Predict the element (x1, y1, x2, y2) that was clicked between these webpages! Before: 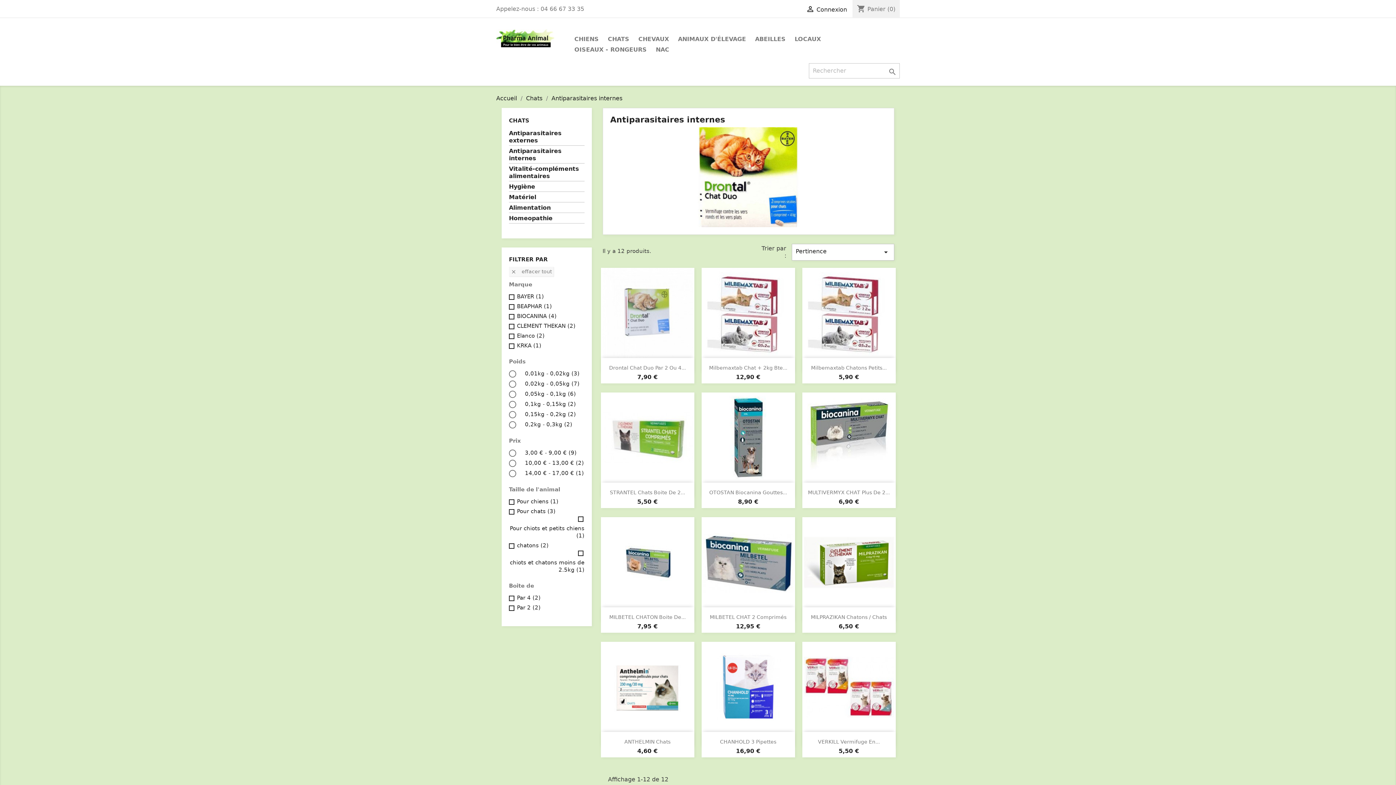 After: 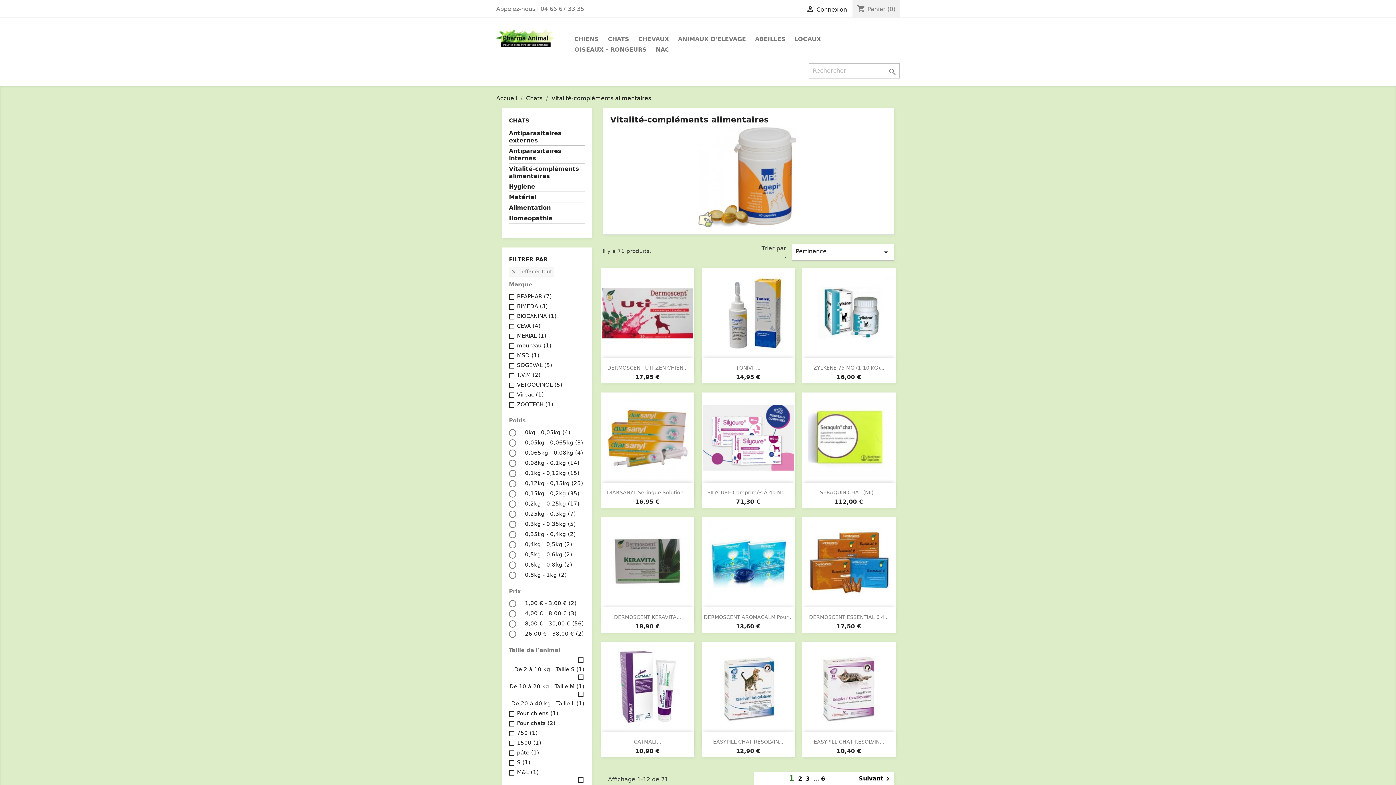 Action: label: Vitalité-compléments alimentaires bbox: (509, 165, 584, 181)